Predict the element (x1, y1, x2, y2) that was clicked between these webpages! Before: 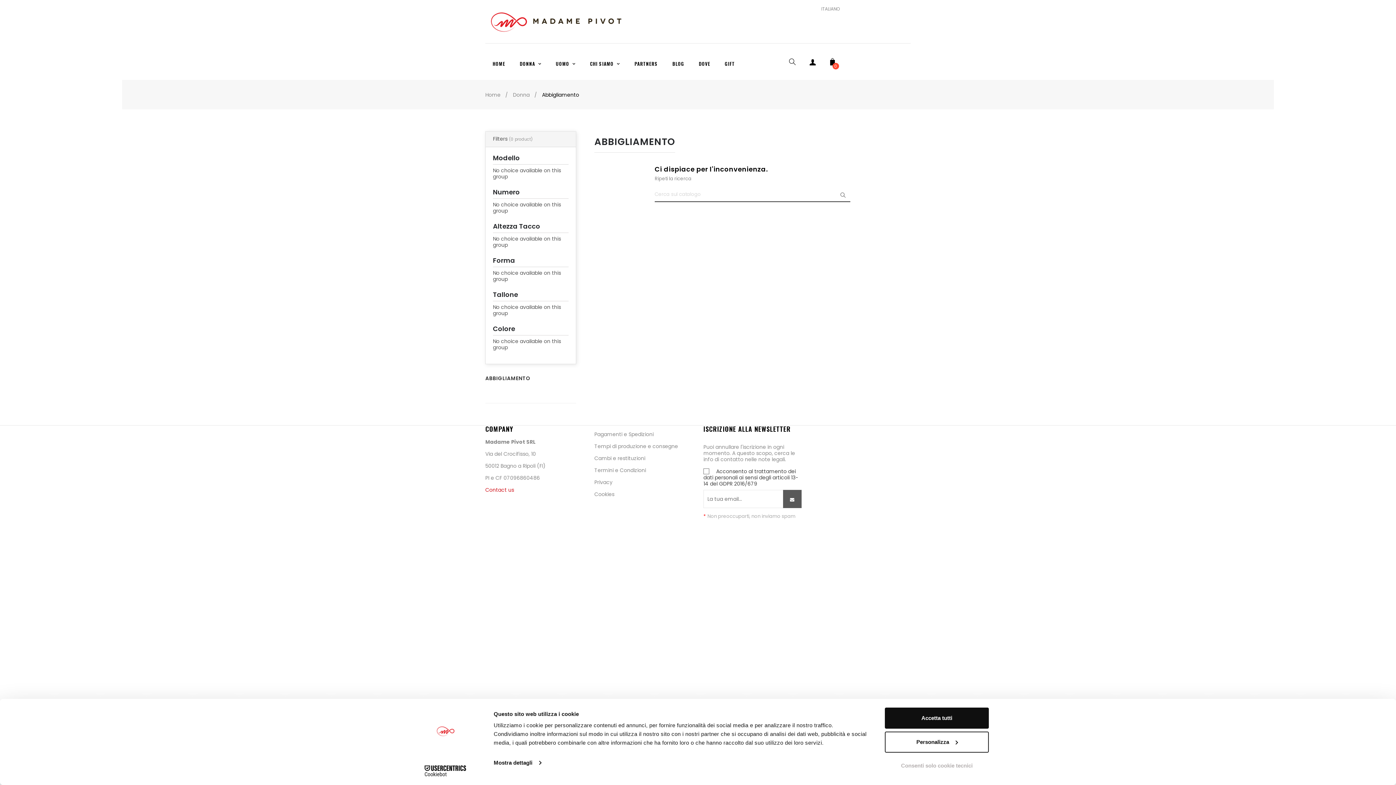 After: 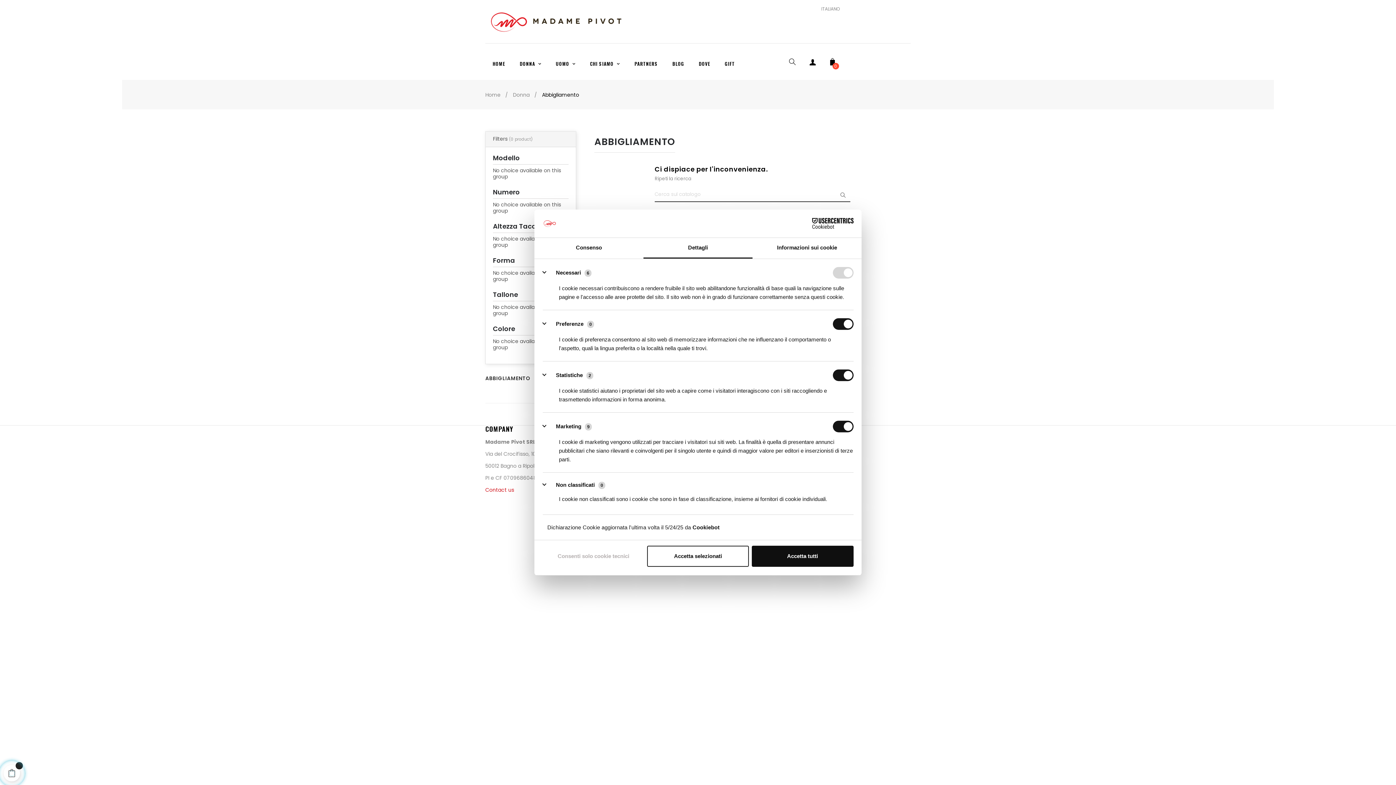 Action: bbox: (885, 731, 989, 752) label: Personalizza